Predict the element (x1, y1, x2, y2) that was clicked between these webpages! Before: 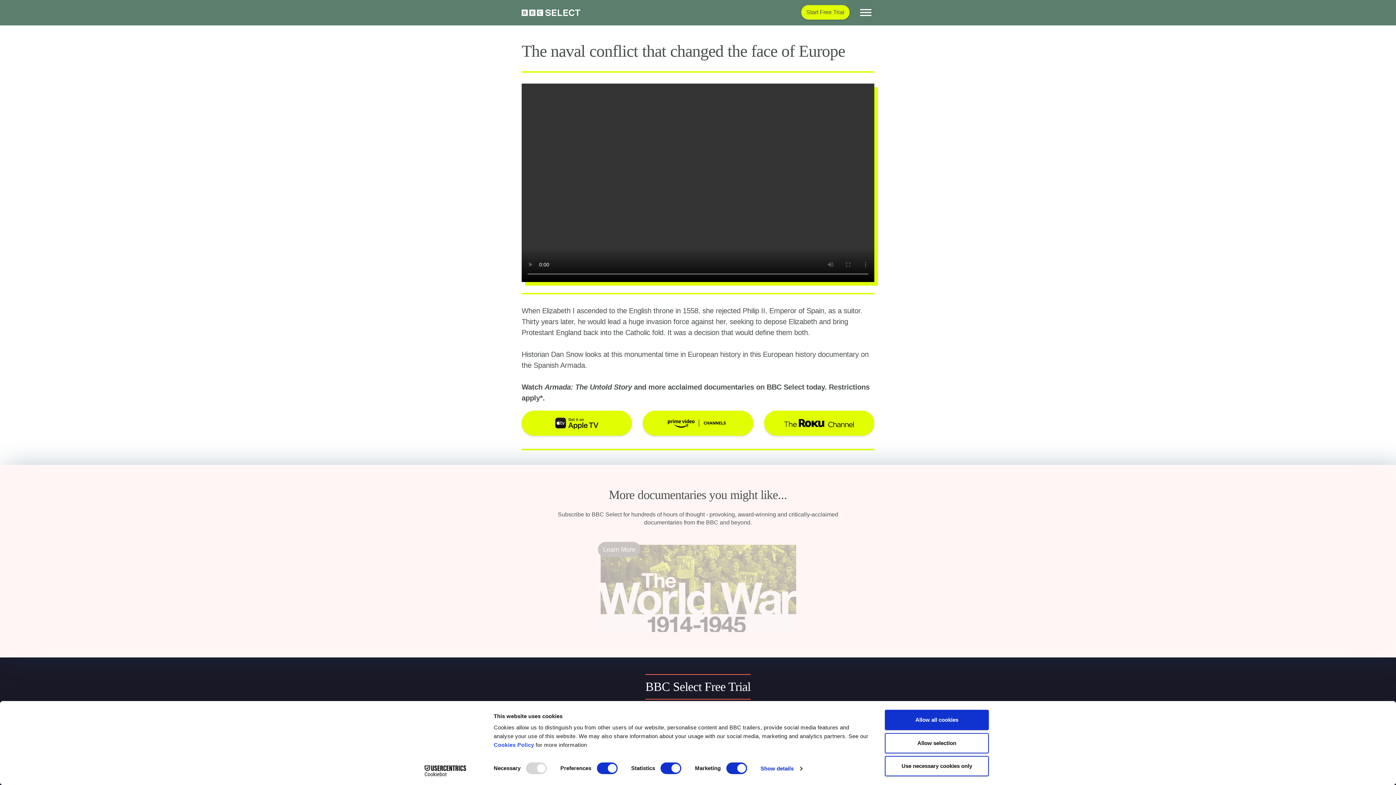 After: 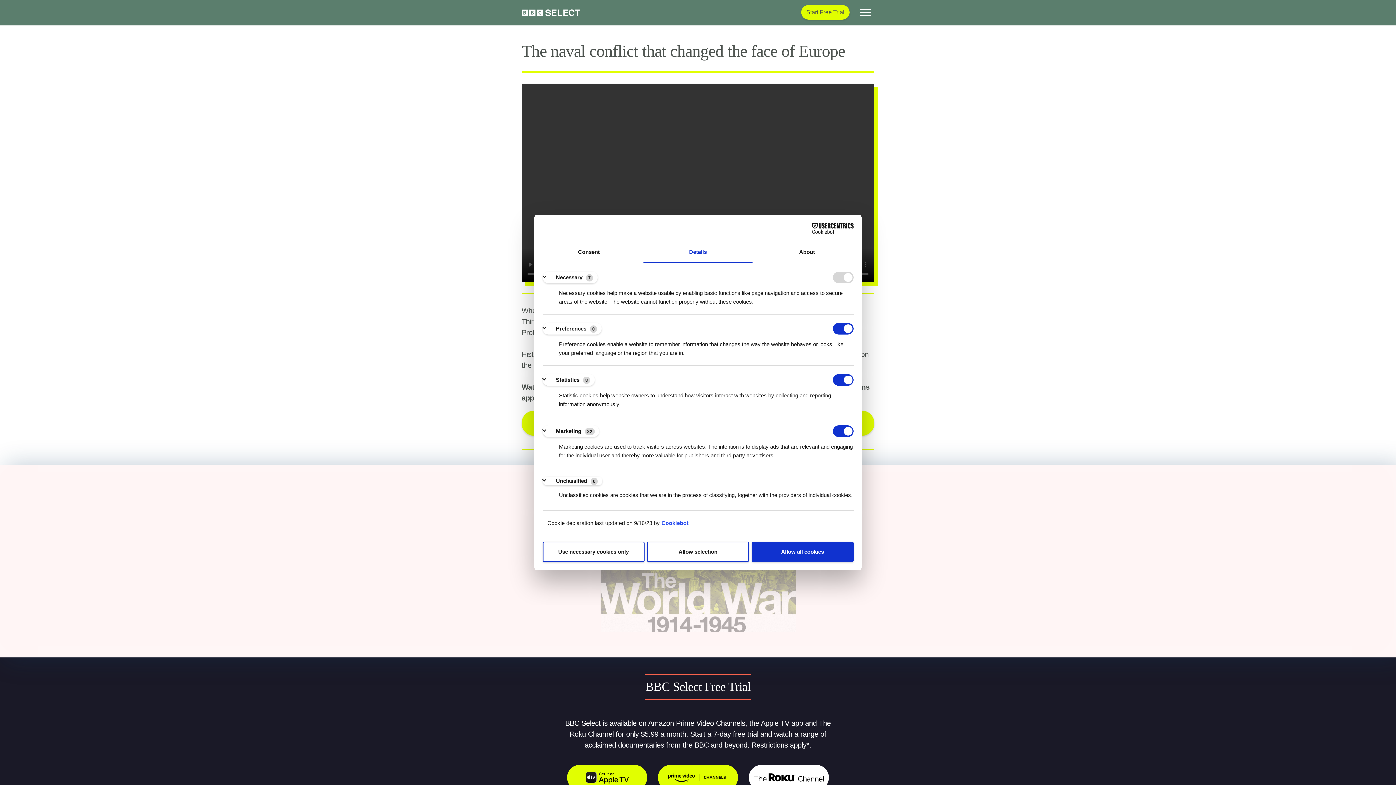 Action: bbox: (760, 763, 802, 774) label: Show details